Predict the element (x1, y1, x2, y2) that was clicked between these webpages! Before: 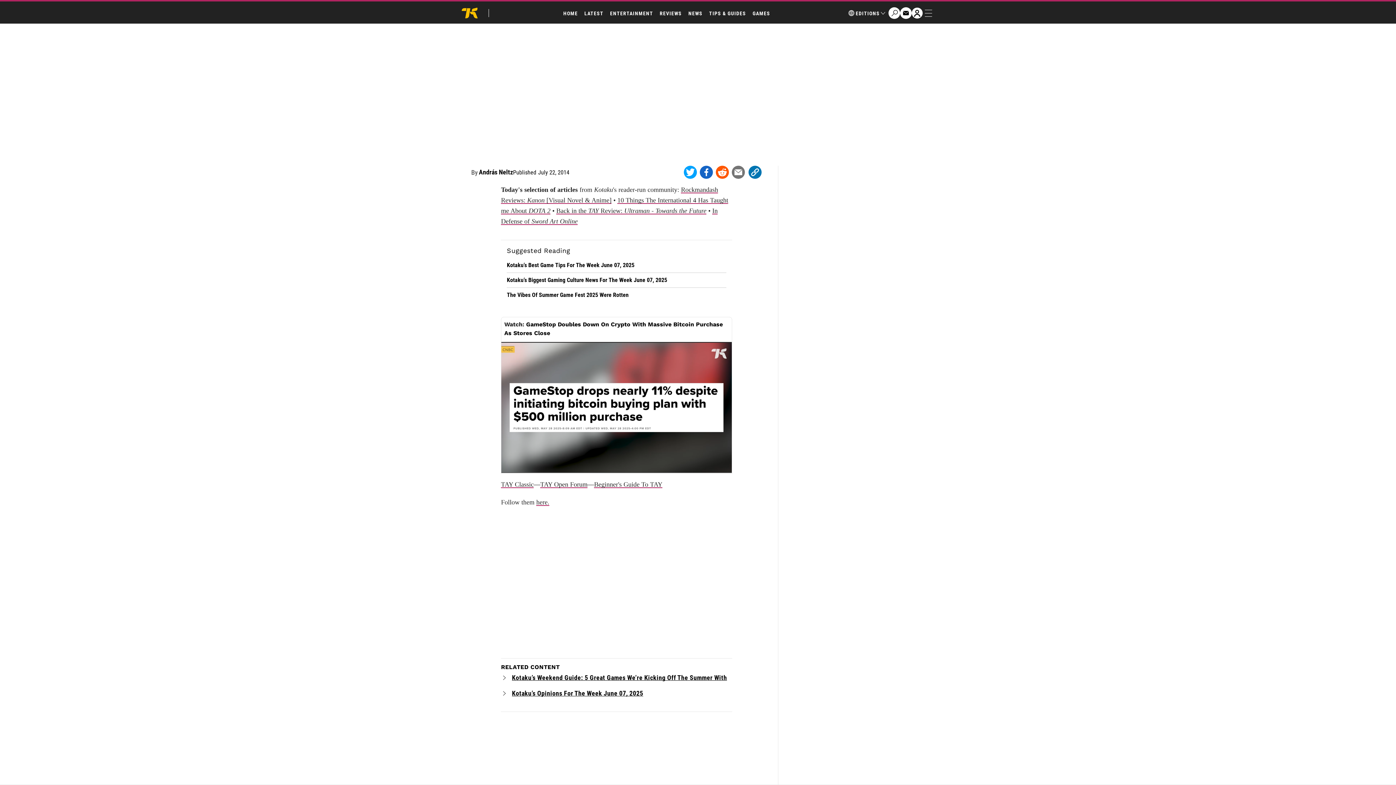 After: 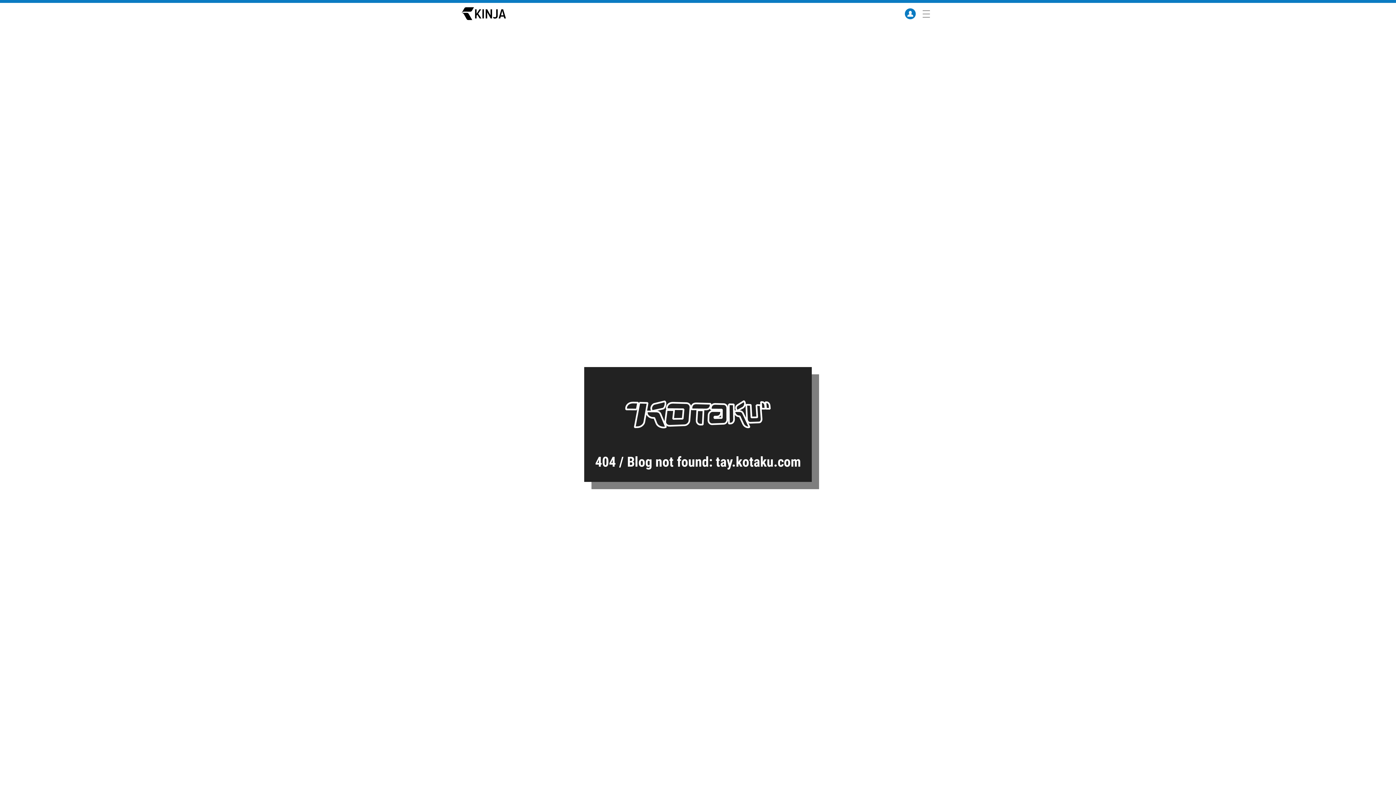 Action: bbox: (594, 481, 662, 488) label: Beginner's Guide To TAY